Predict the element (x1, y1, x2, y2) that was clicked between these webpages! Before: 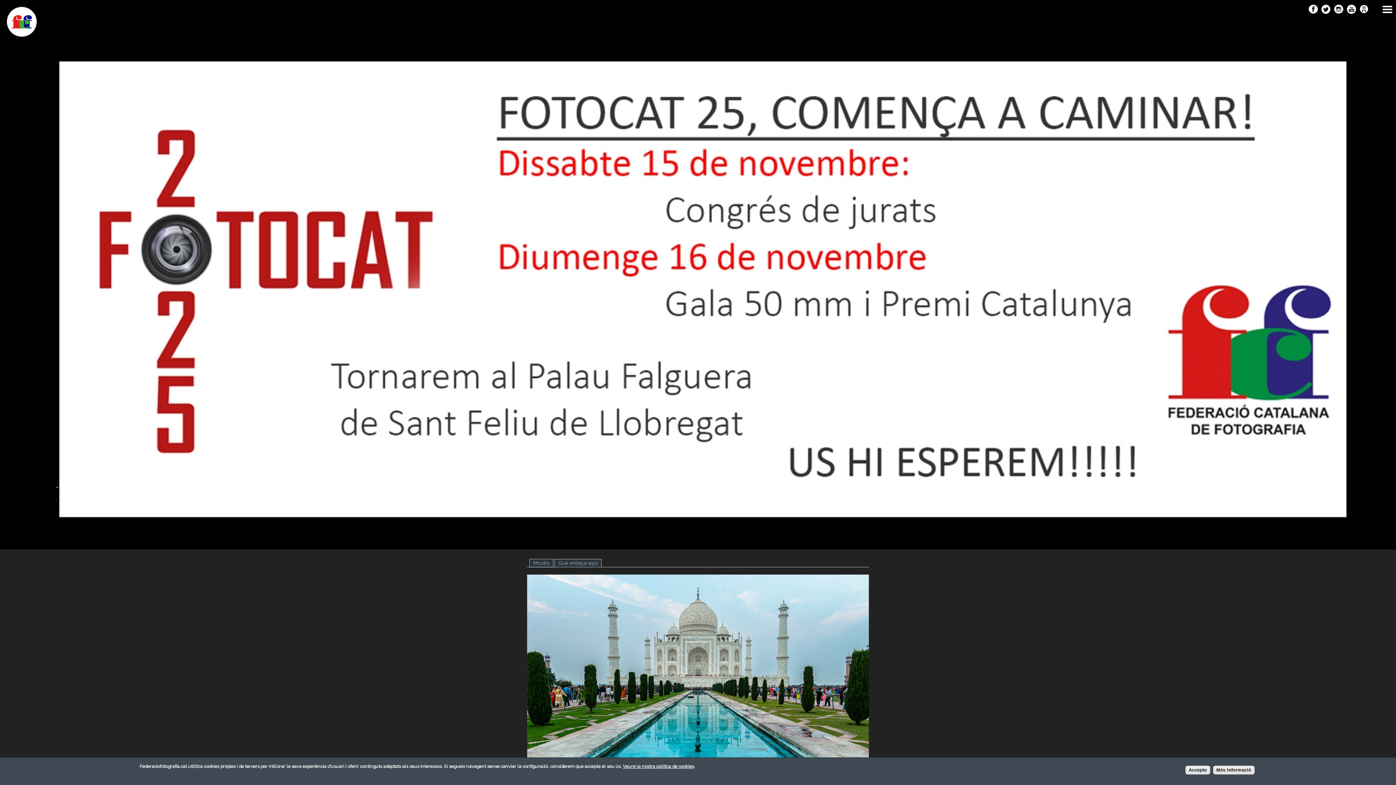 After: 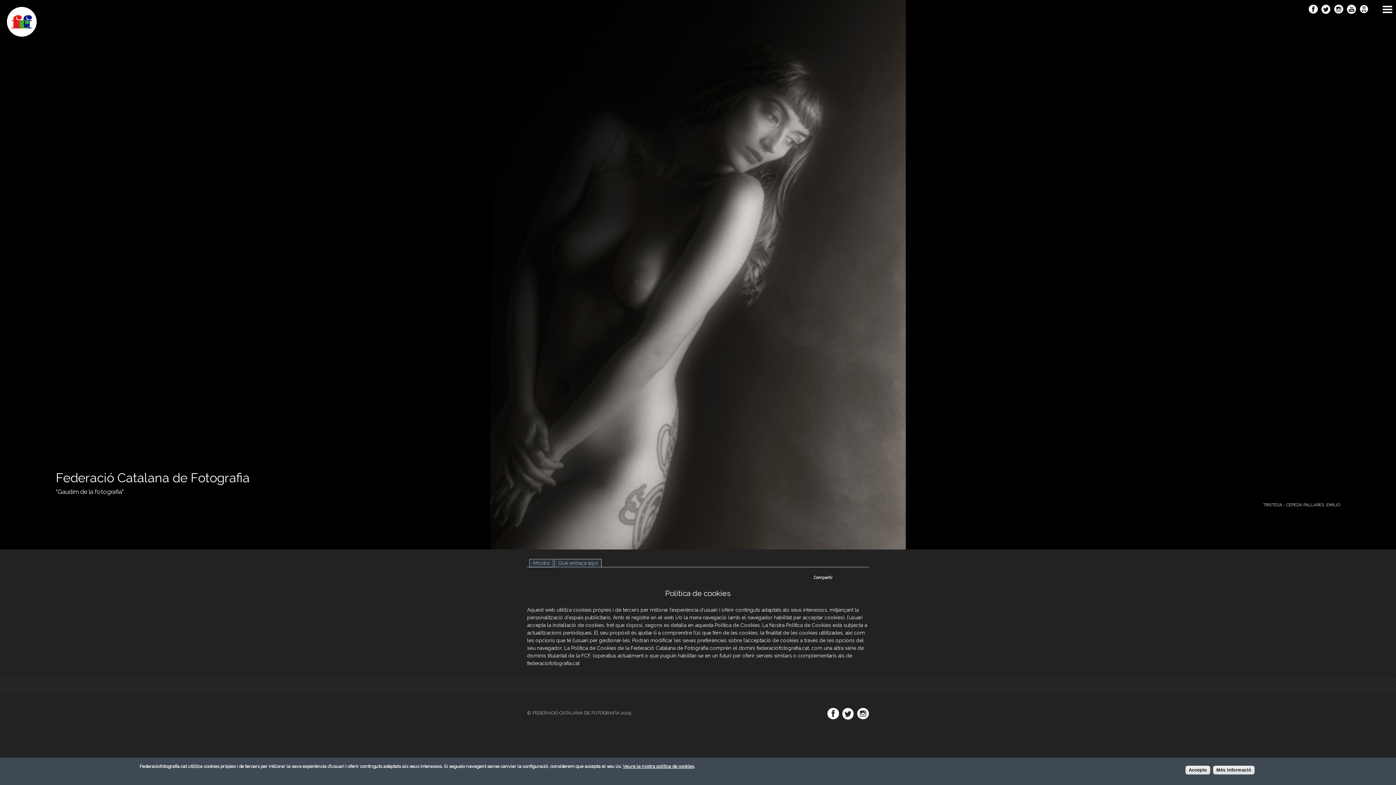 Action: bbox: (622, 763, 694, 769) label: Veure la nostra política de cookies